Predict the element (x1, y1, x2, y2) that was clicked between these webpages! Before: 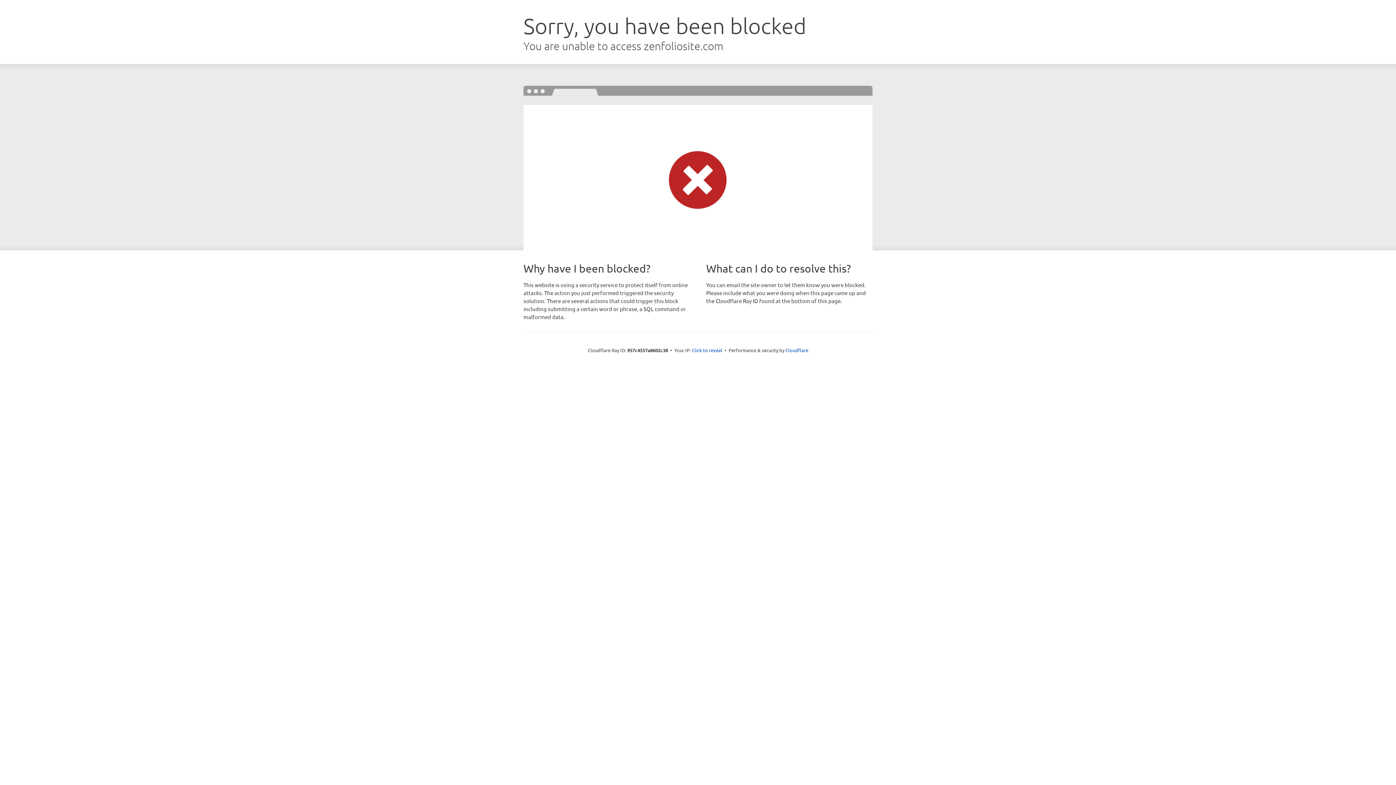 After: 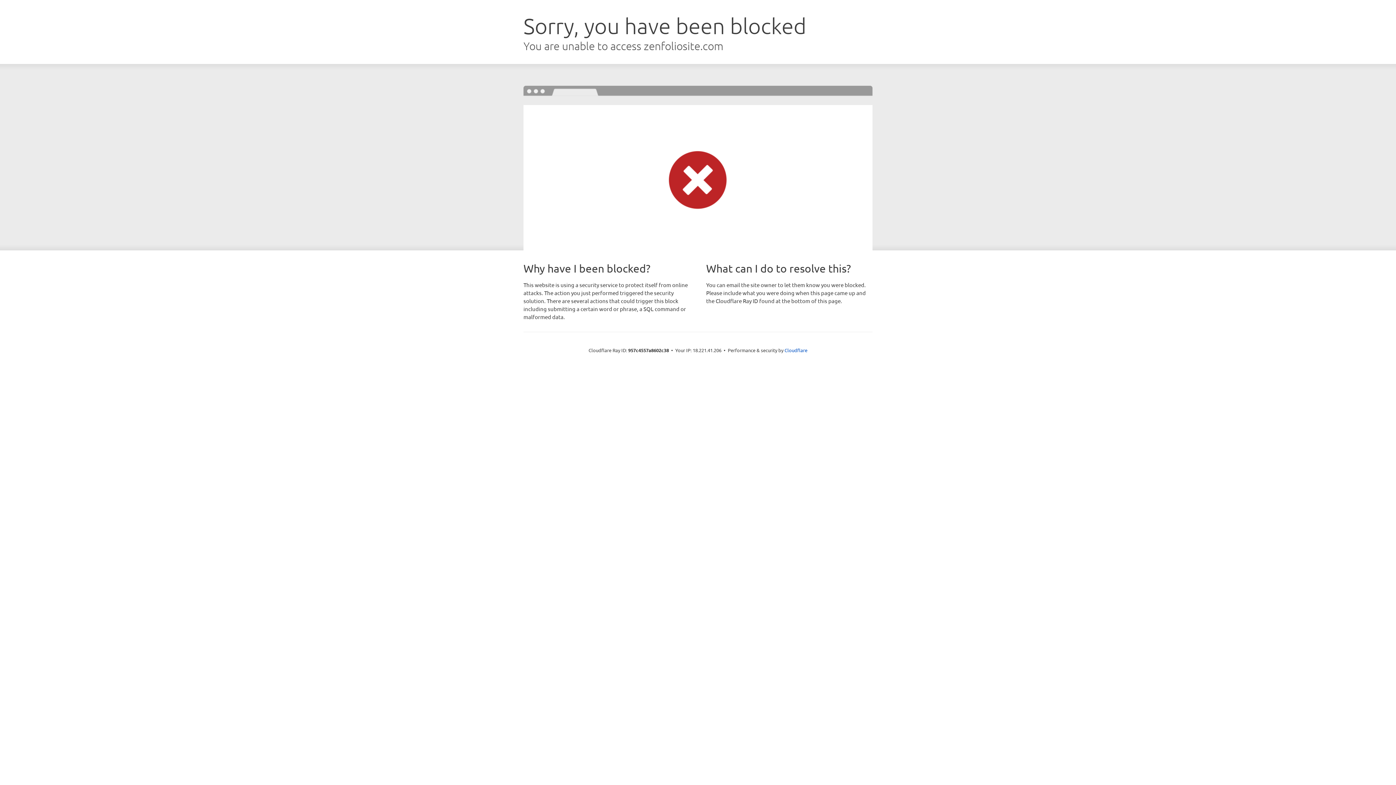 Action: label: Click to reveal bbox: (692, 346, 722, 353)